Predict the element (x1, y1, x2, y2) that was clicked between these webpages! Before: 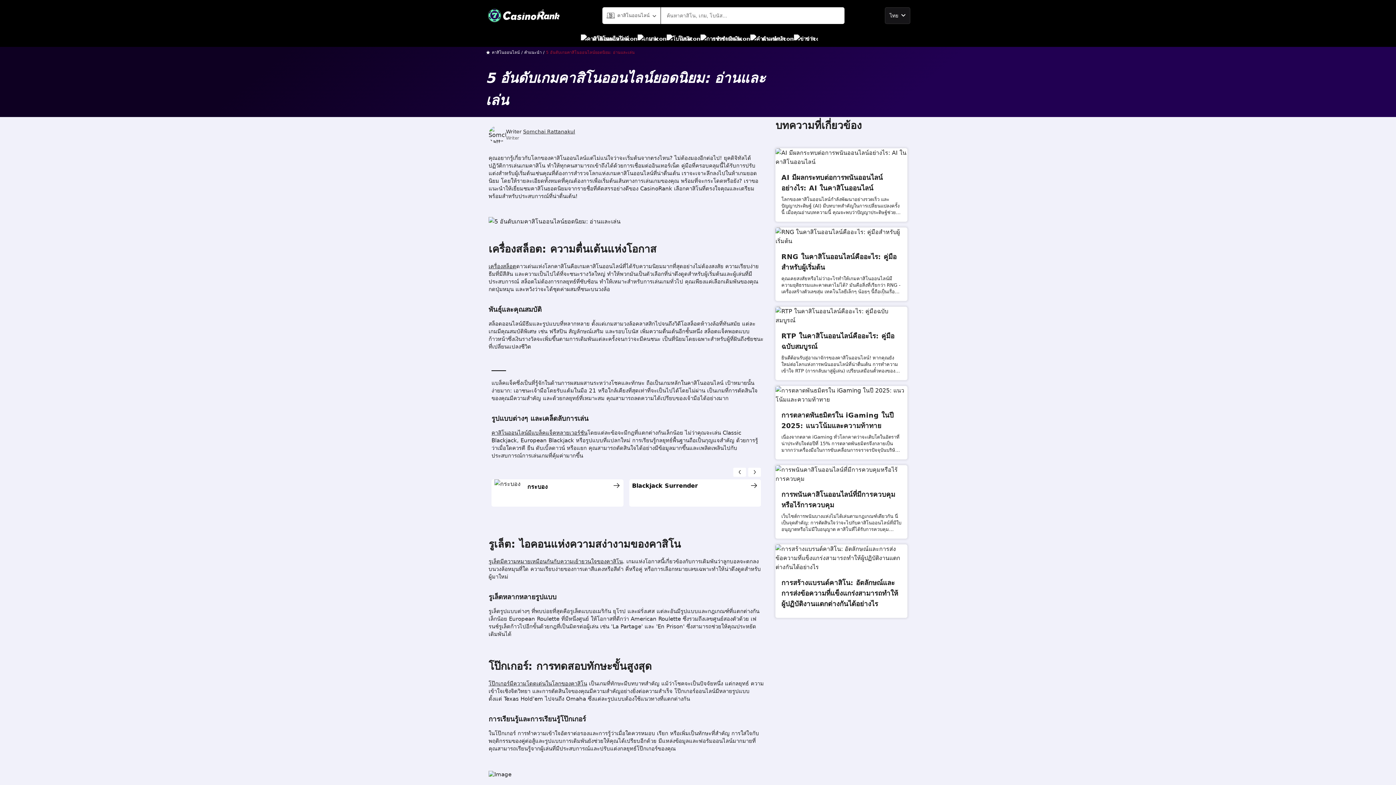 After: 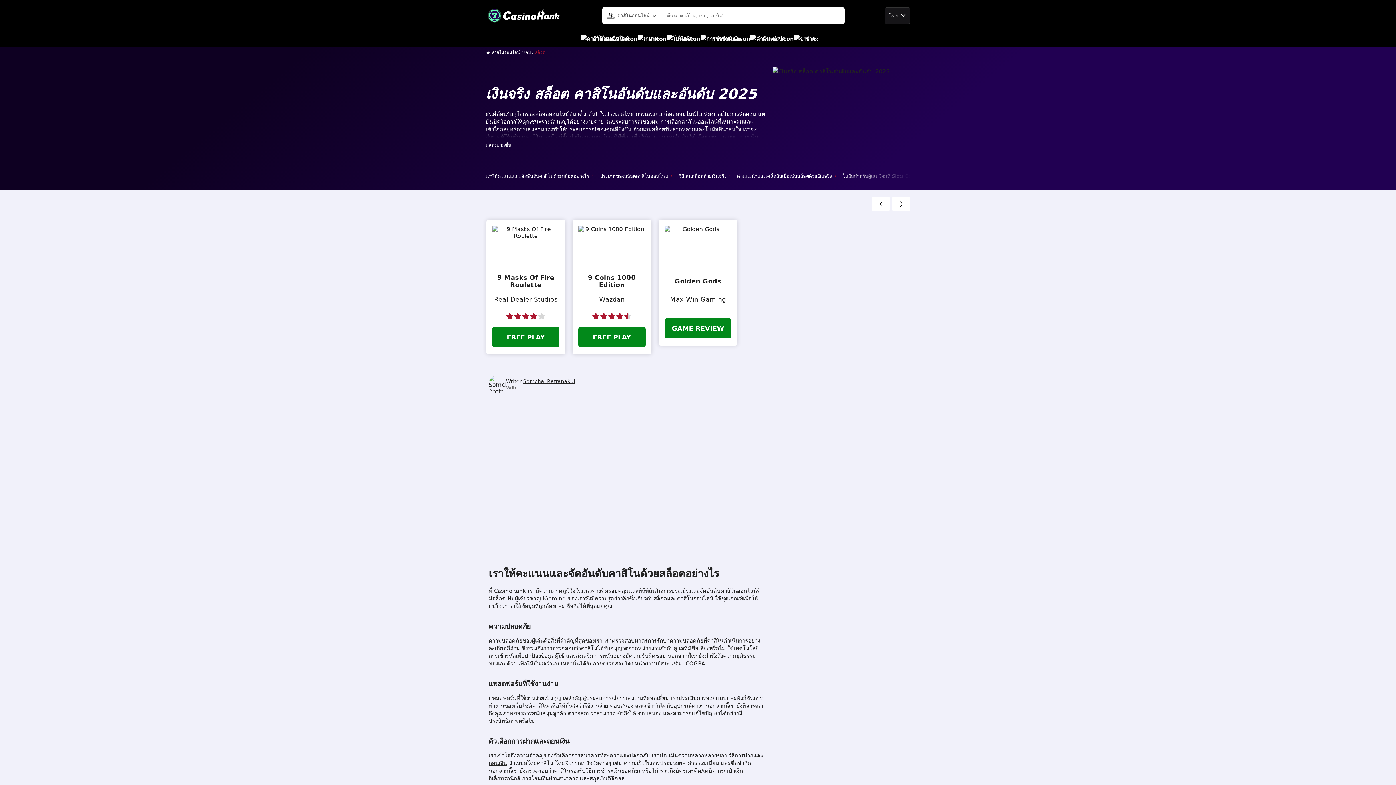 Action: label: เครื่องสล็อต bbox: (488, 263, 516, 269)